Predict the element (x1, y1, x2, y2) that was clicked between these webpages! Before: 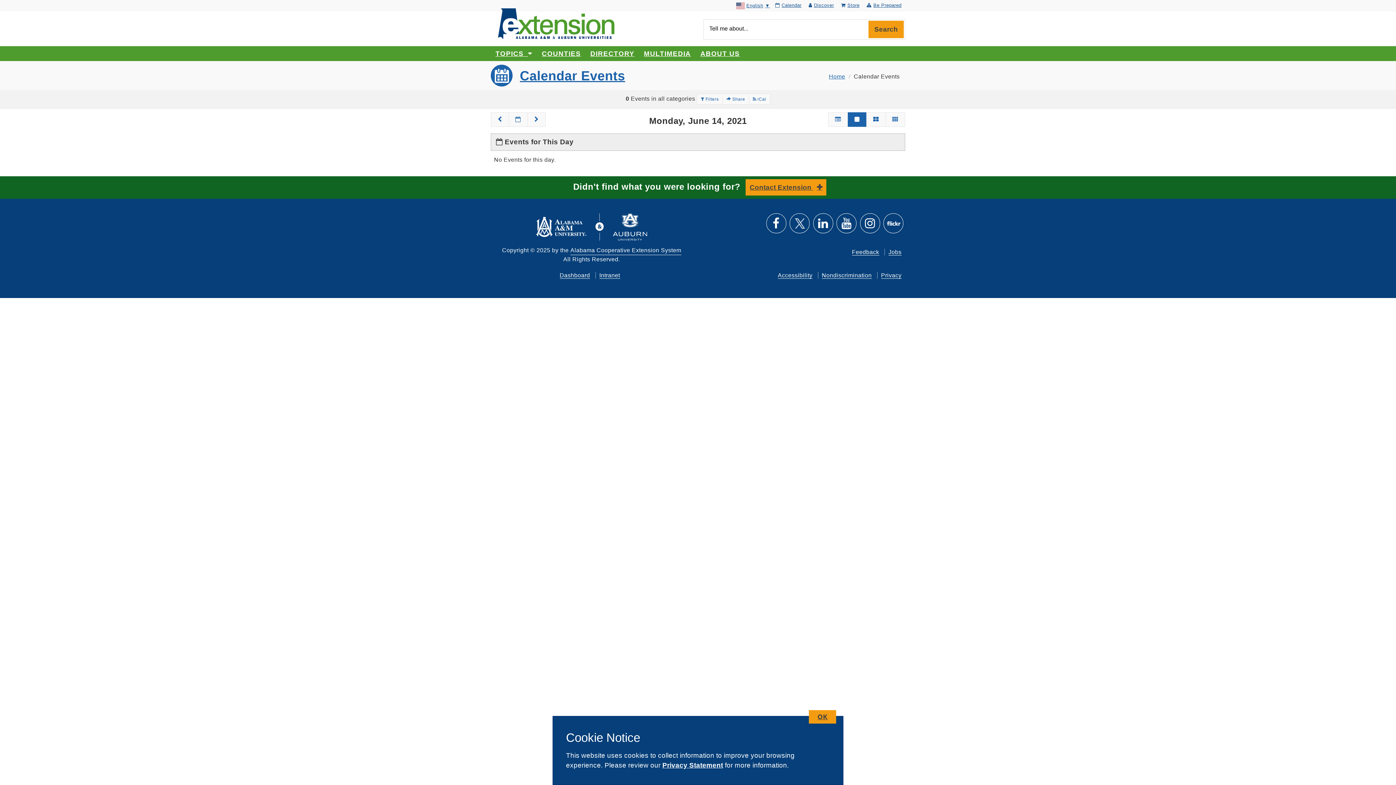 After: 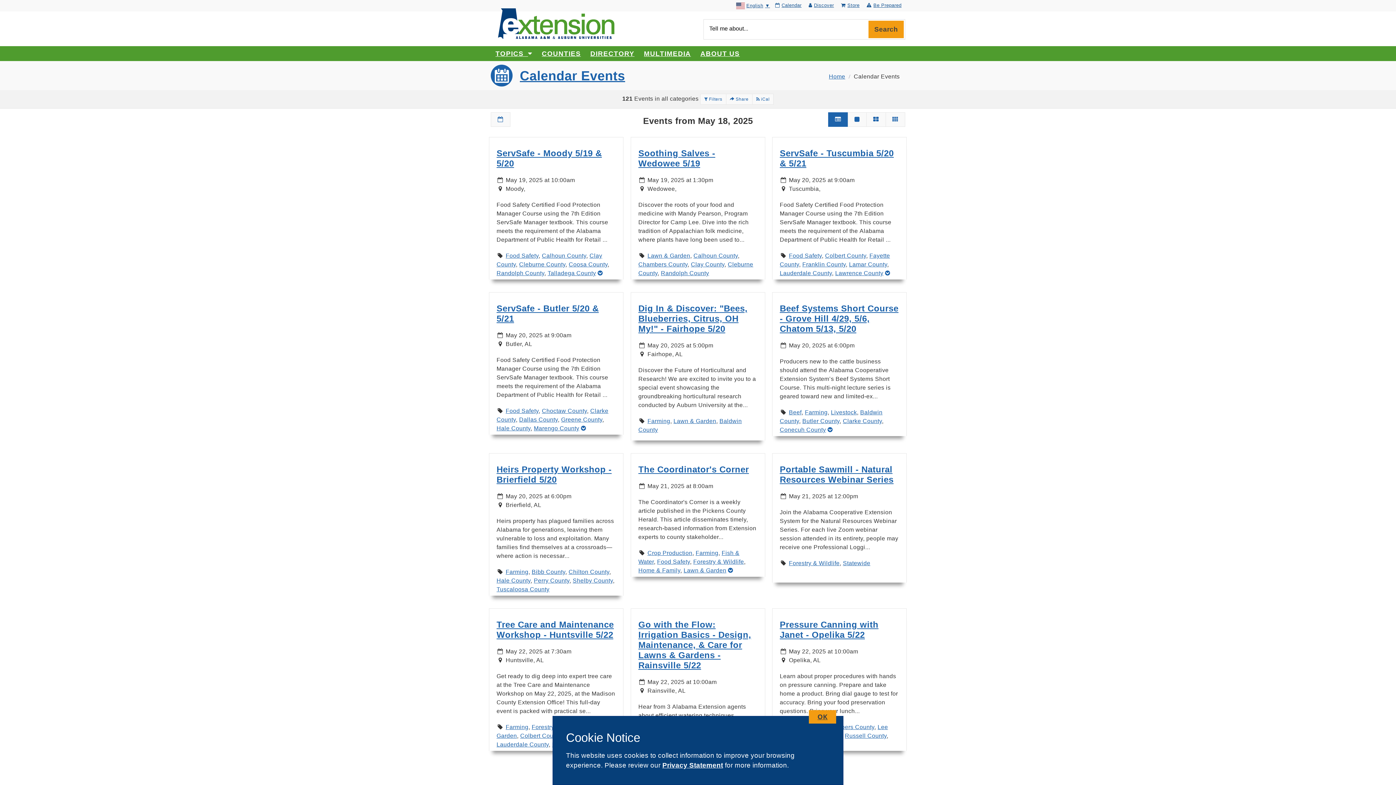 Action: bbox: (773, 0, 803, 10) label: Calendar